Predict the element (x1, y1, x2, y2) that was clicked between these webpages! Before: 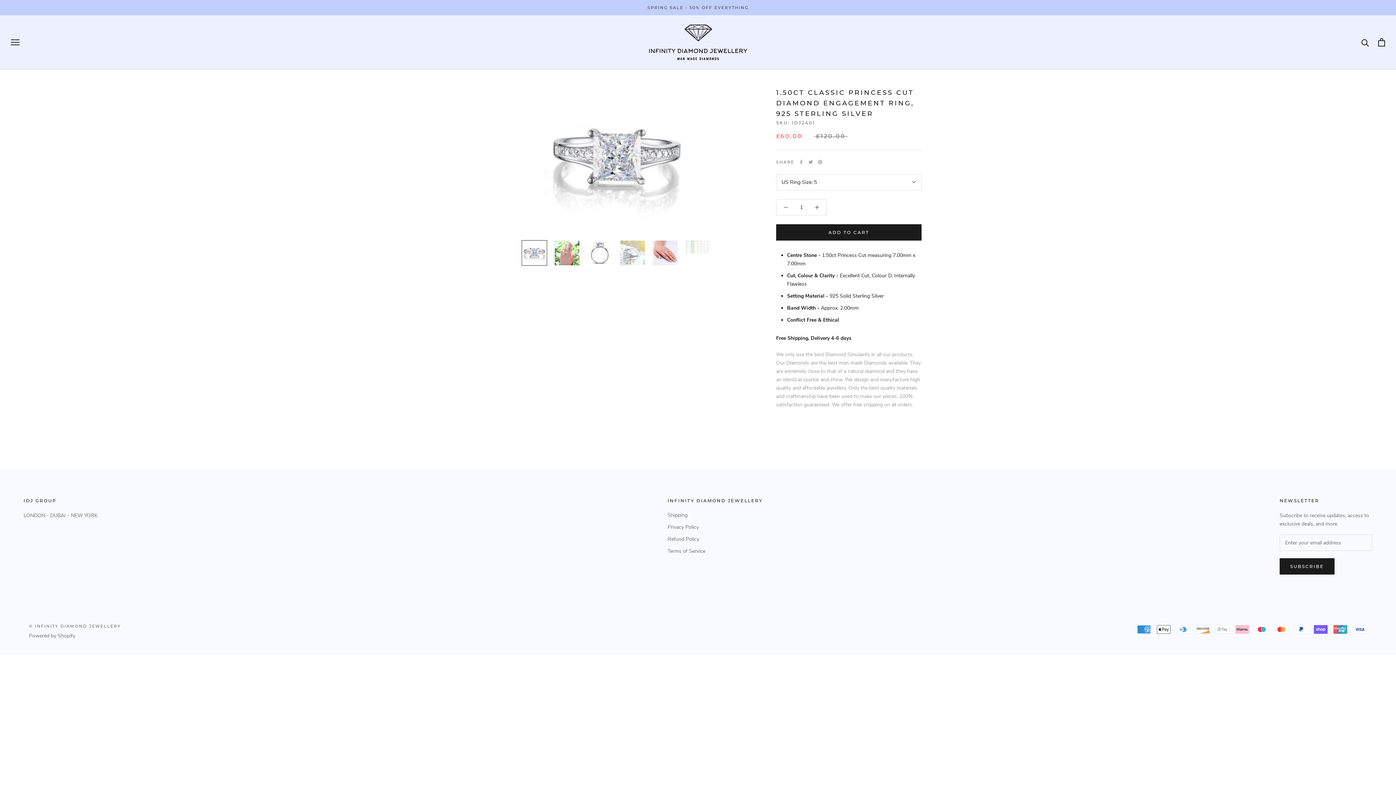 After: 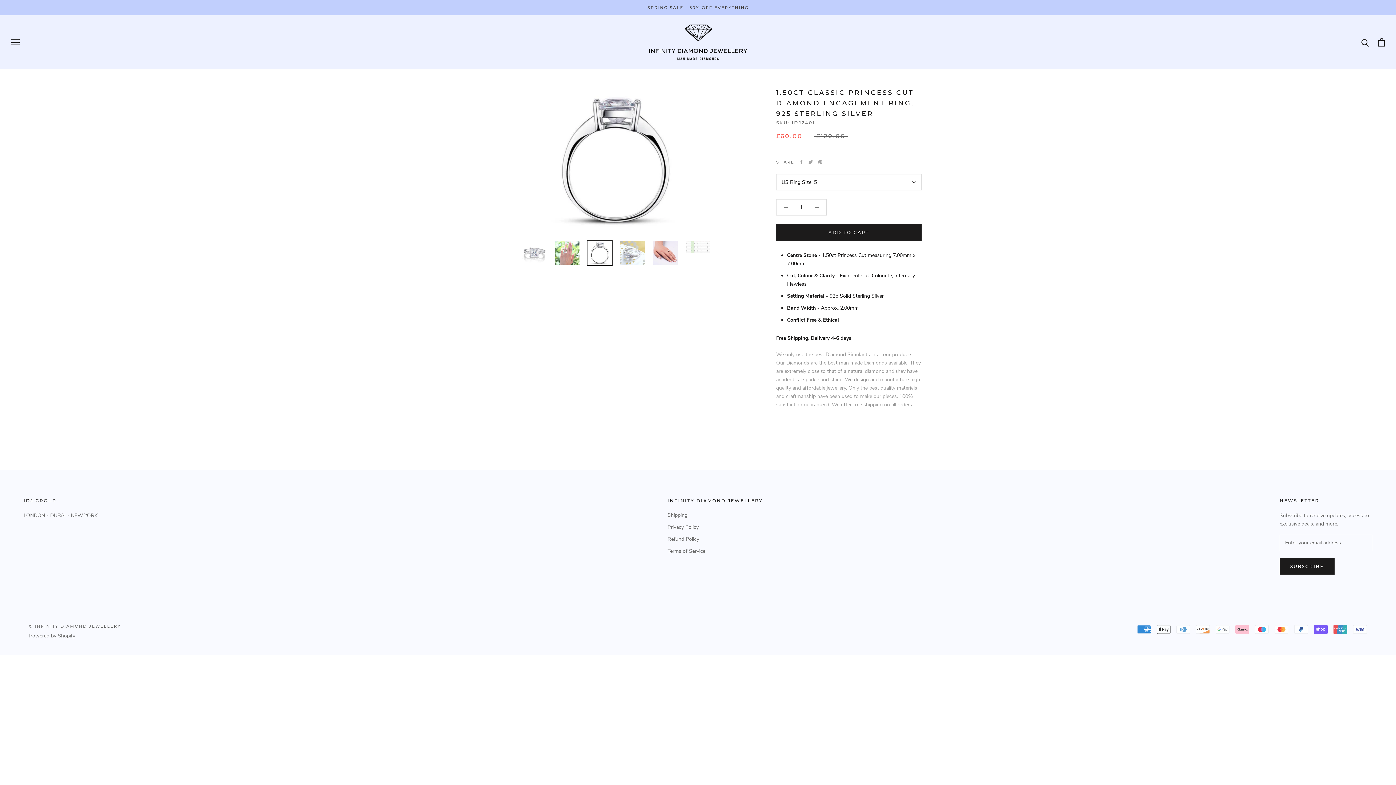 Action: bbox: (587, 240, 612, 265)